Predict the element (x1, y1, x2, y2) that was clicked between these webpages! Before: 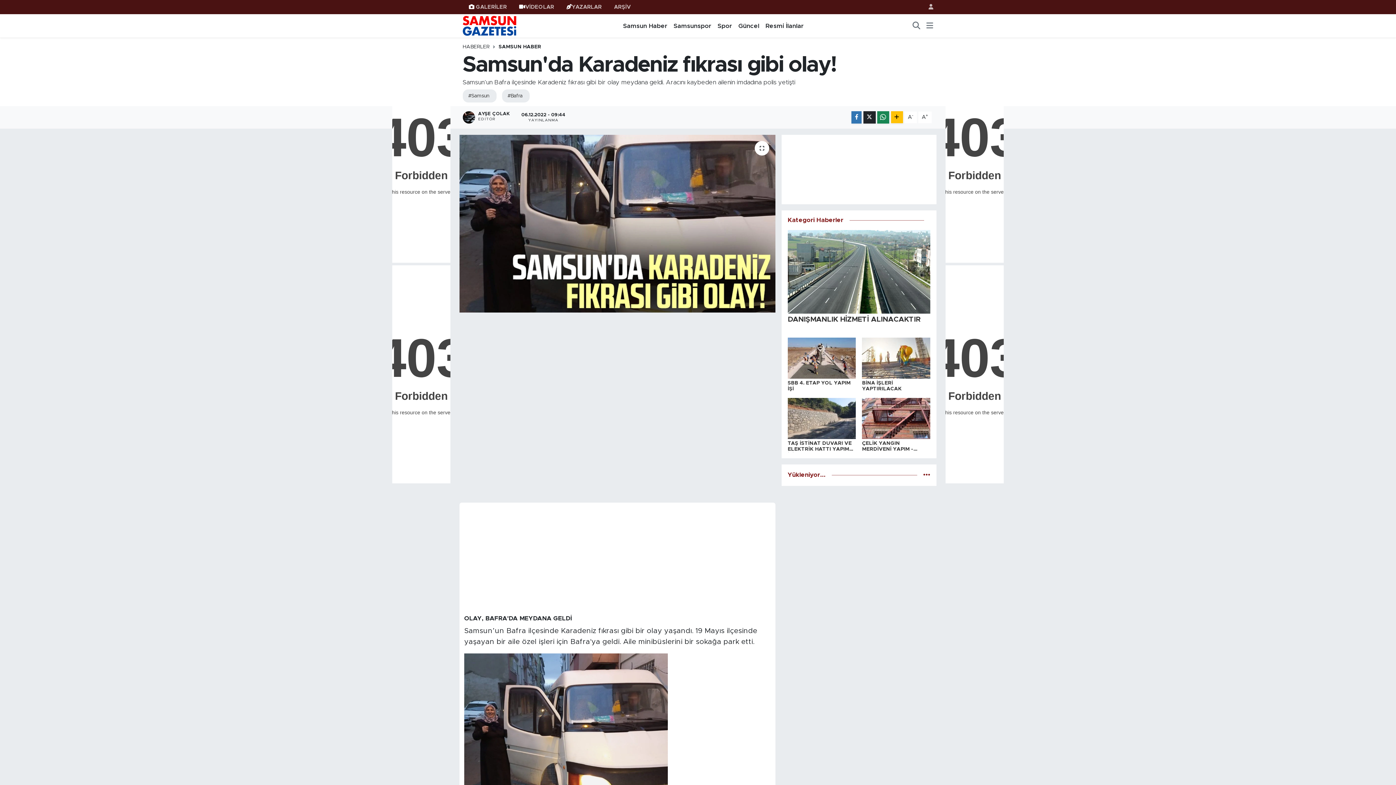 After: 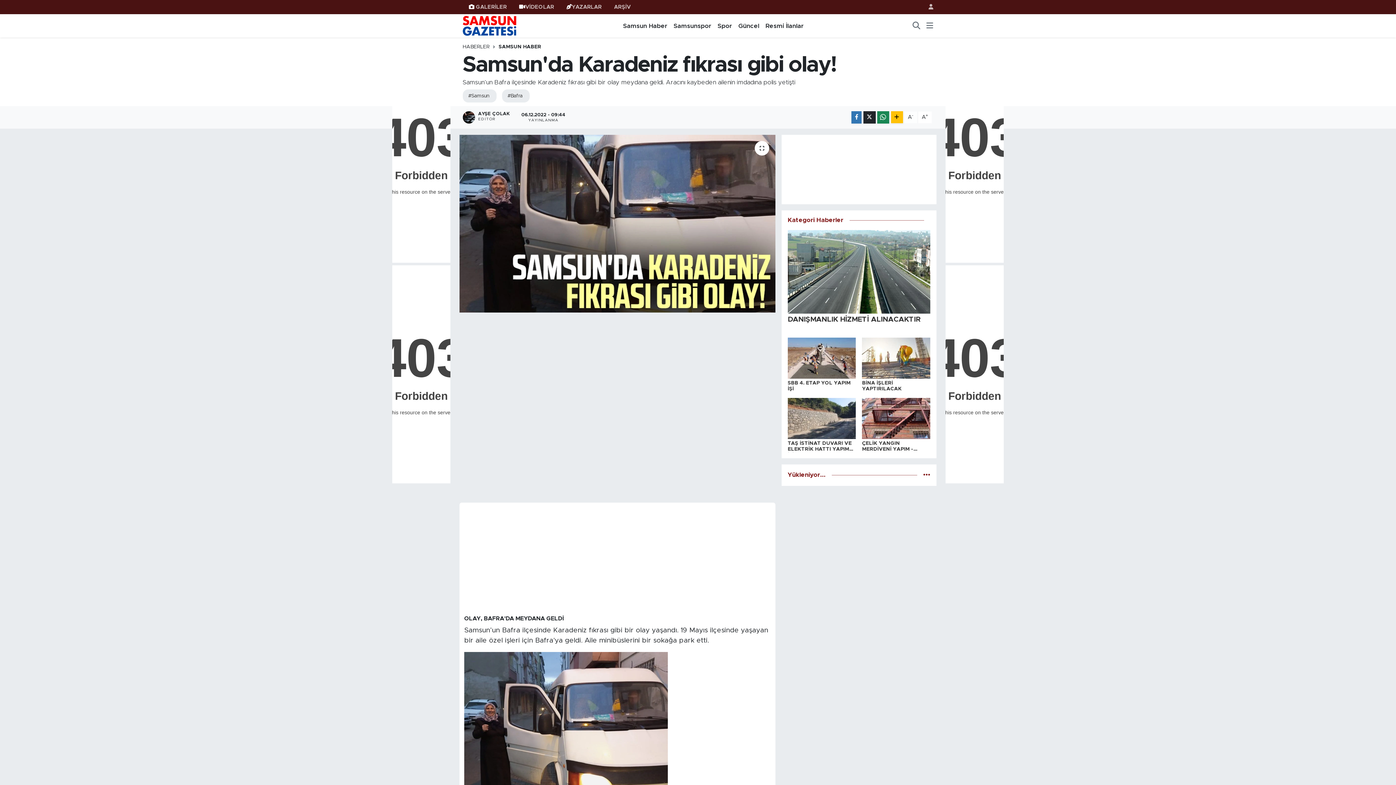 Action: bbox: (904, 111, 917, 123) label: A-